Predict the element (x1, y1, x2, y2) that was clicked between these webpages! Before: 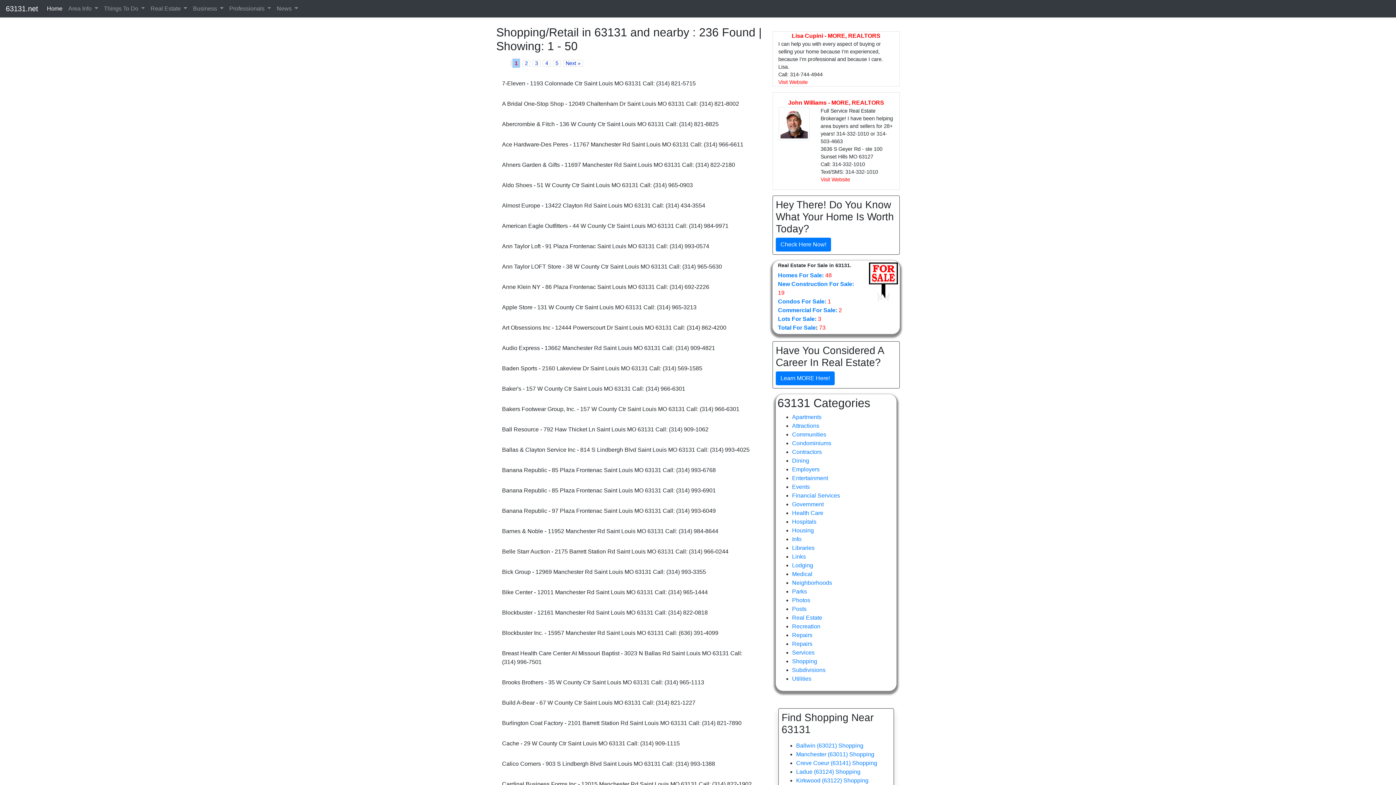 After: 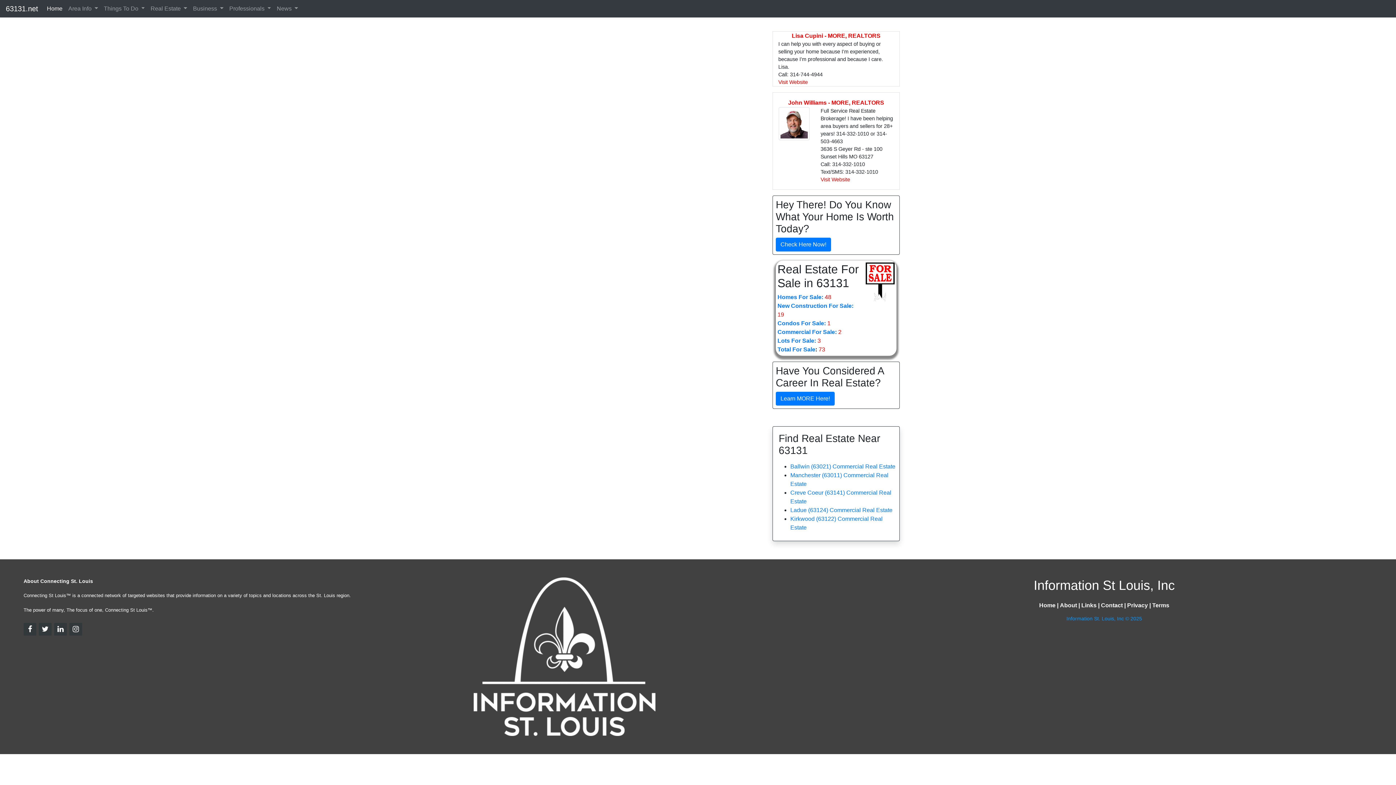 Action: label: Commercial For Sale: bbox: (778, 307, 837, 313)